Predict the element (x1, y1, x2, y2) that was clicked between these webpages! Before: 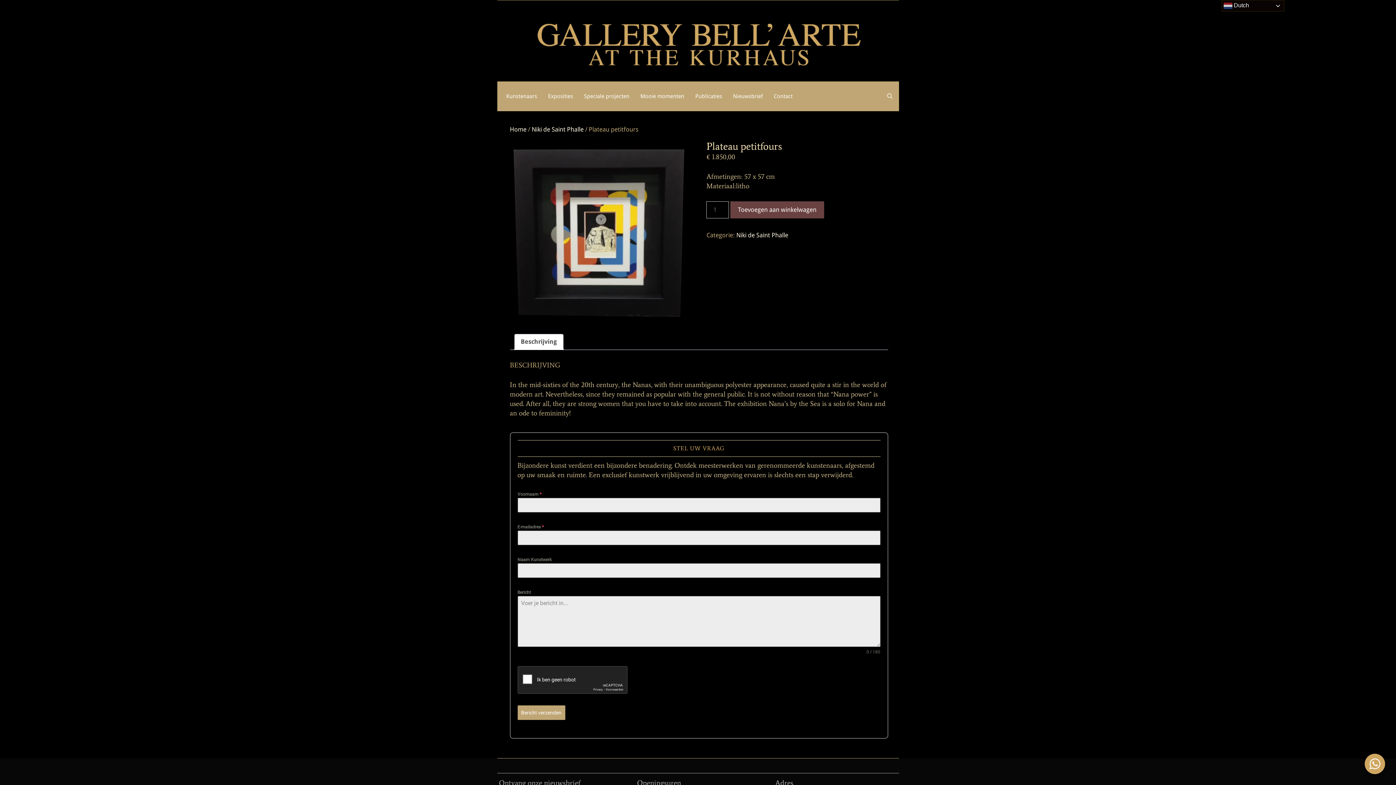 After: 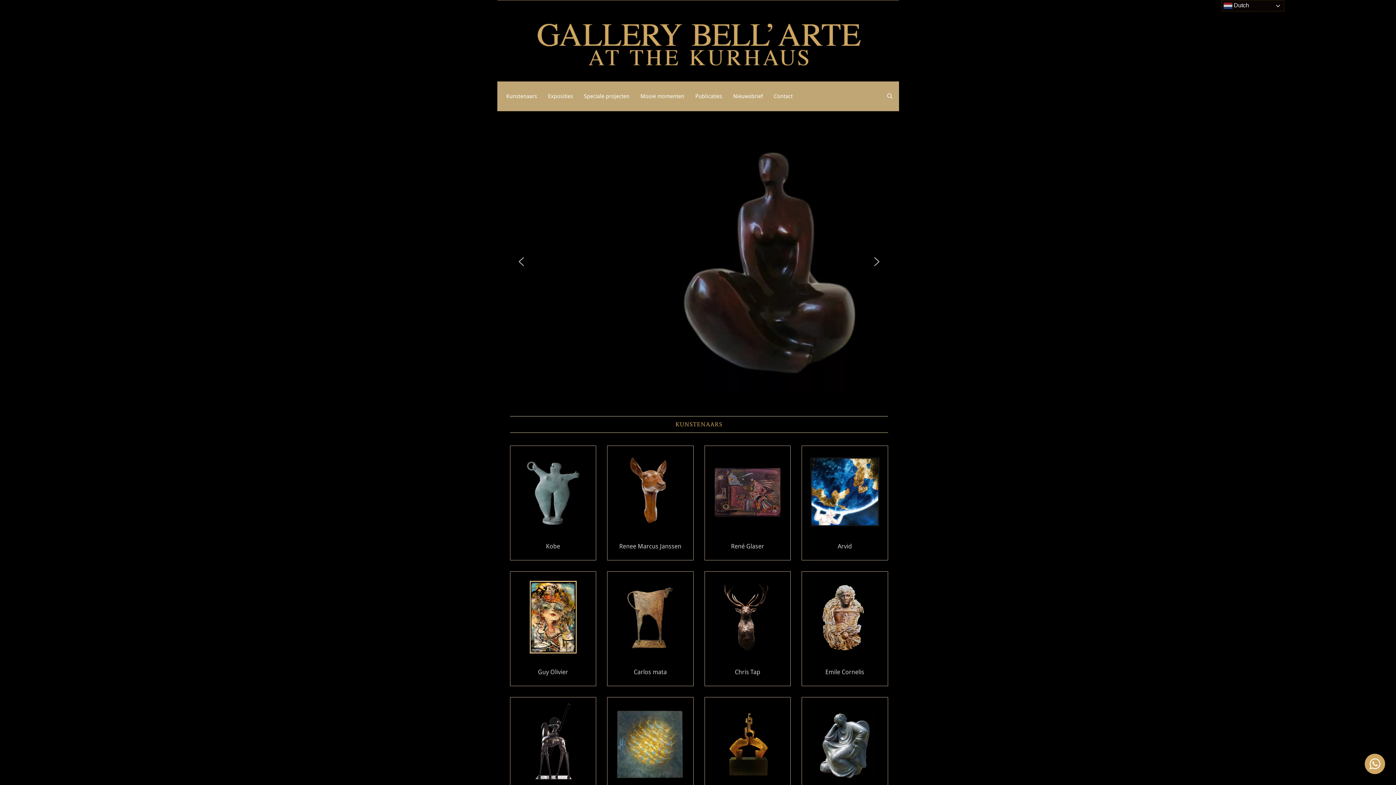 Action: bbox: (513, 36, 884, 43)